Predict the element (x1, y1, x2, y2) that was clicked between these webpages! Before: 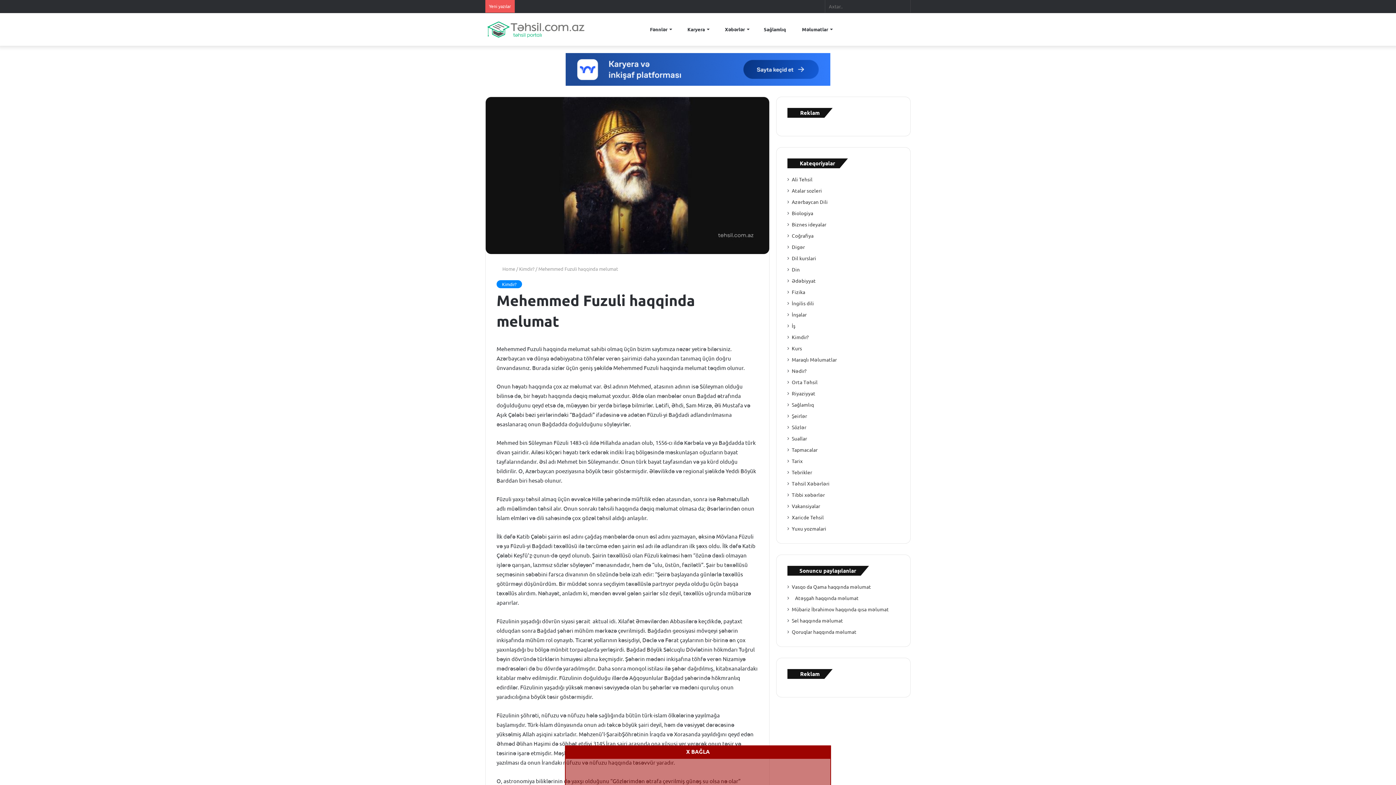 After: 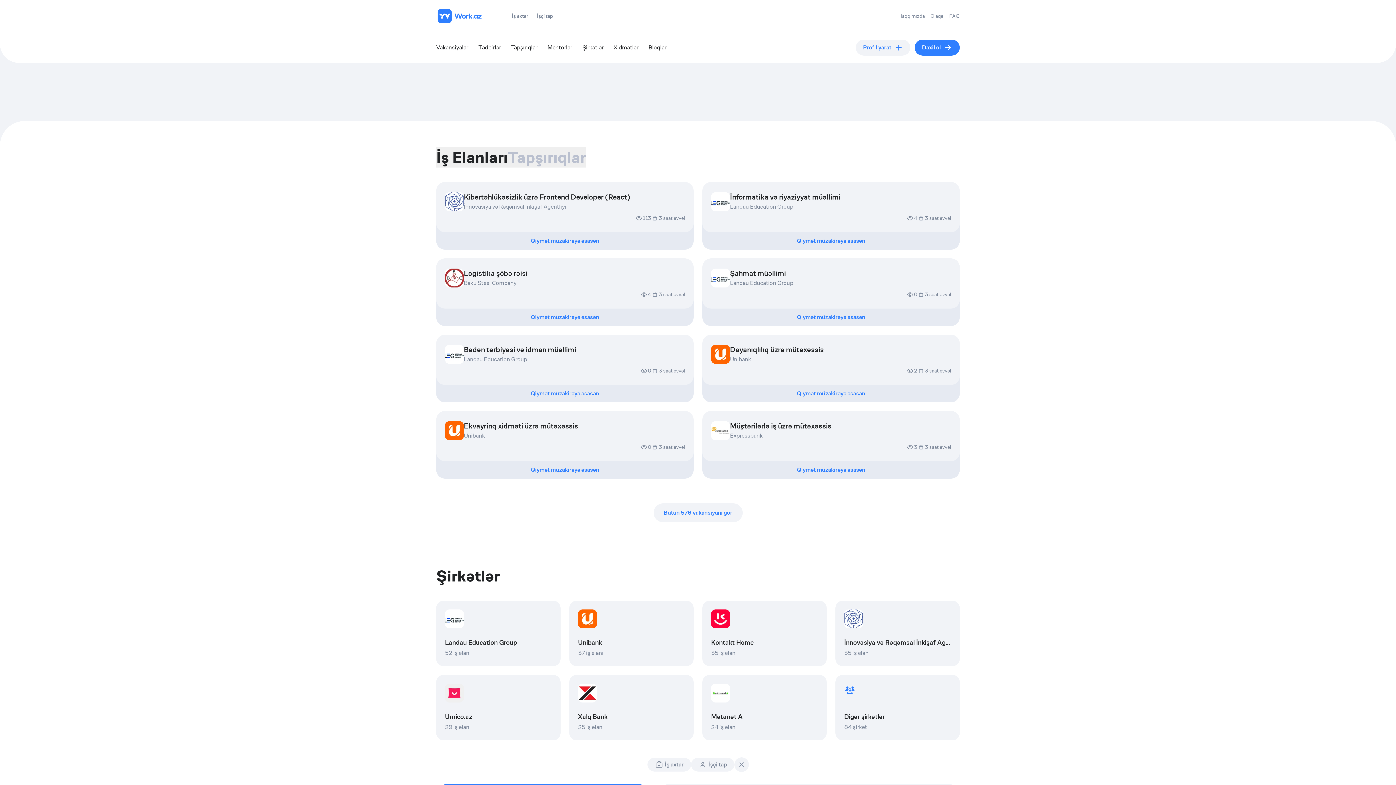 Action: bbox: (565, 65, 830, 71)